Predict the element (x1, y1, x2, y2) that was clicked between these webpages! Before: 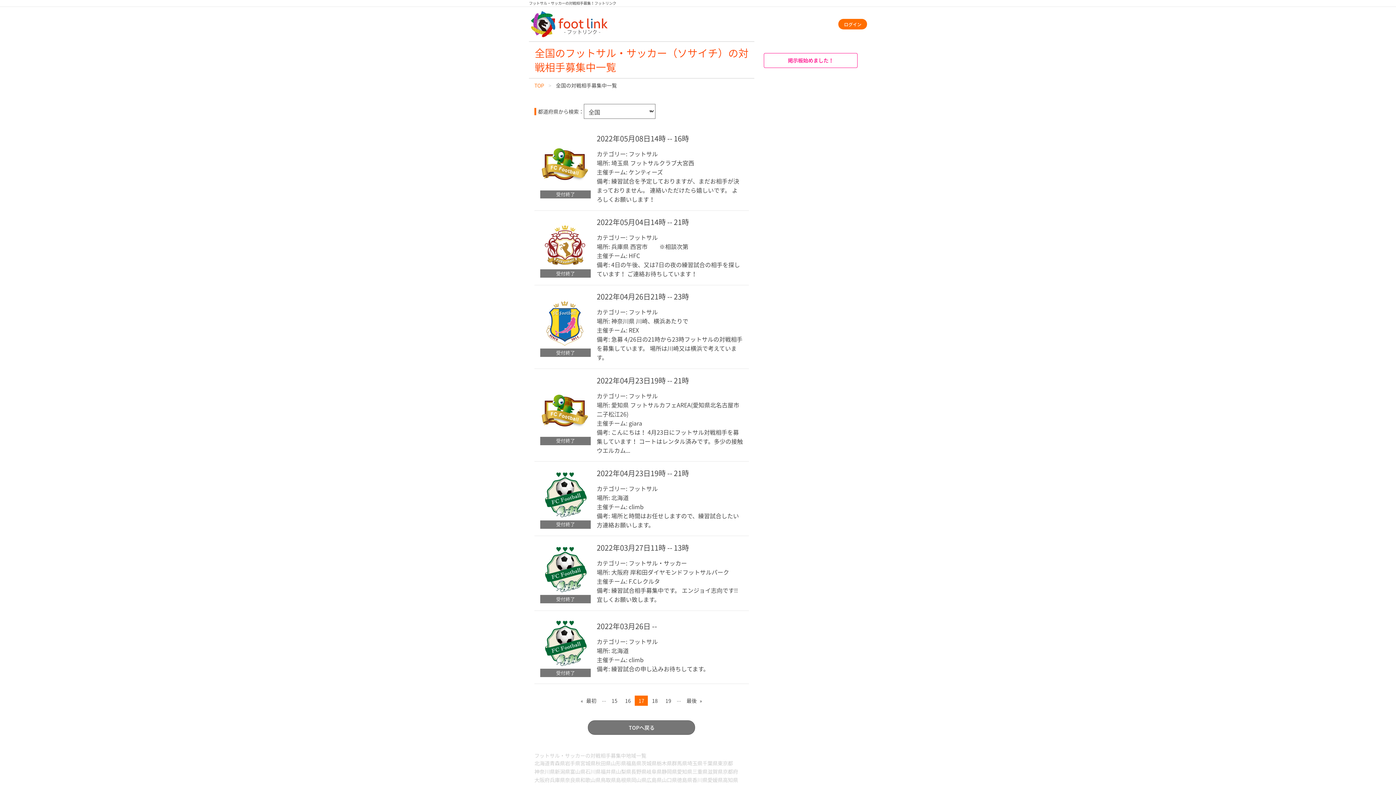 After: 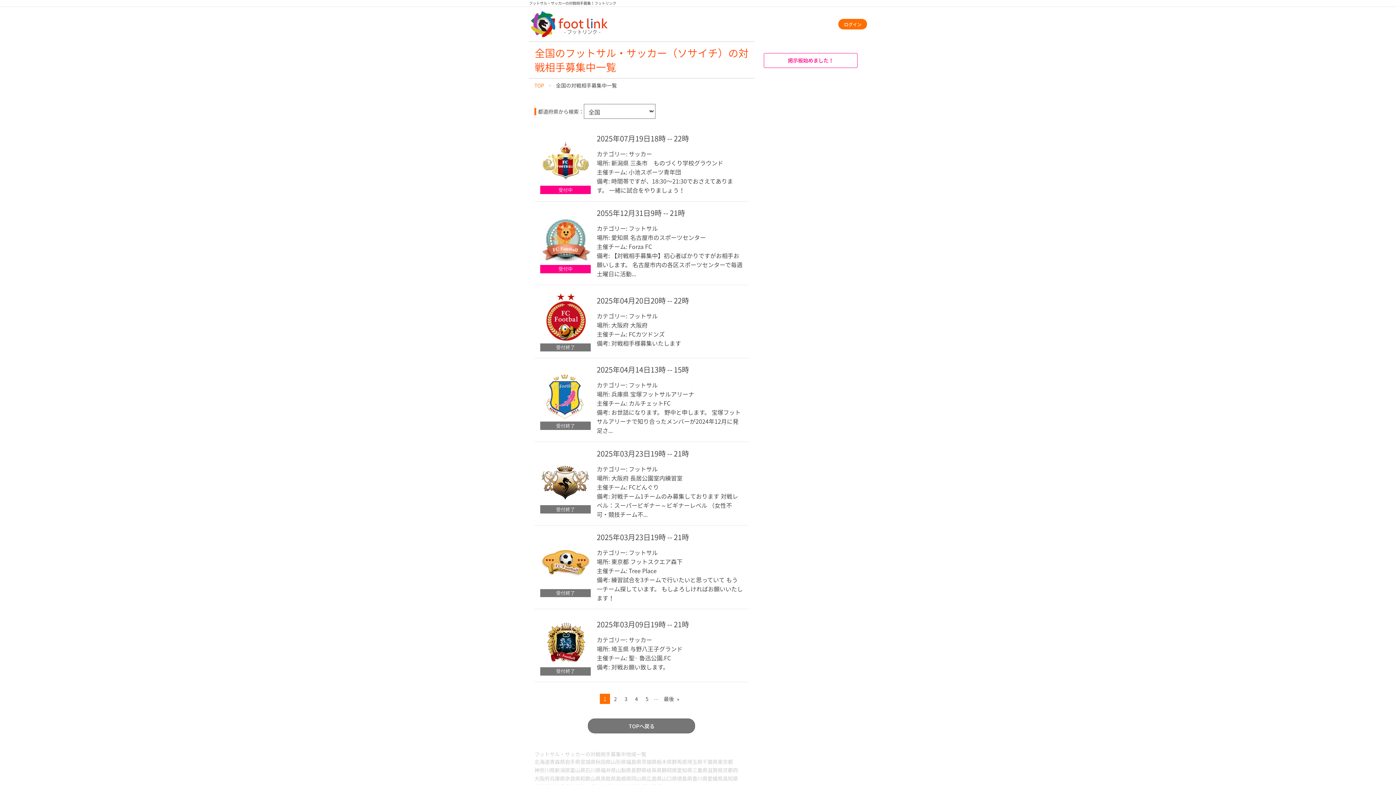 Action: label: 兵庫県 bbox: (549, 776, 565, 784)